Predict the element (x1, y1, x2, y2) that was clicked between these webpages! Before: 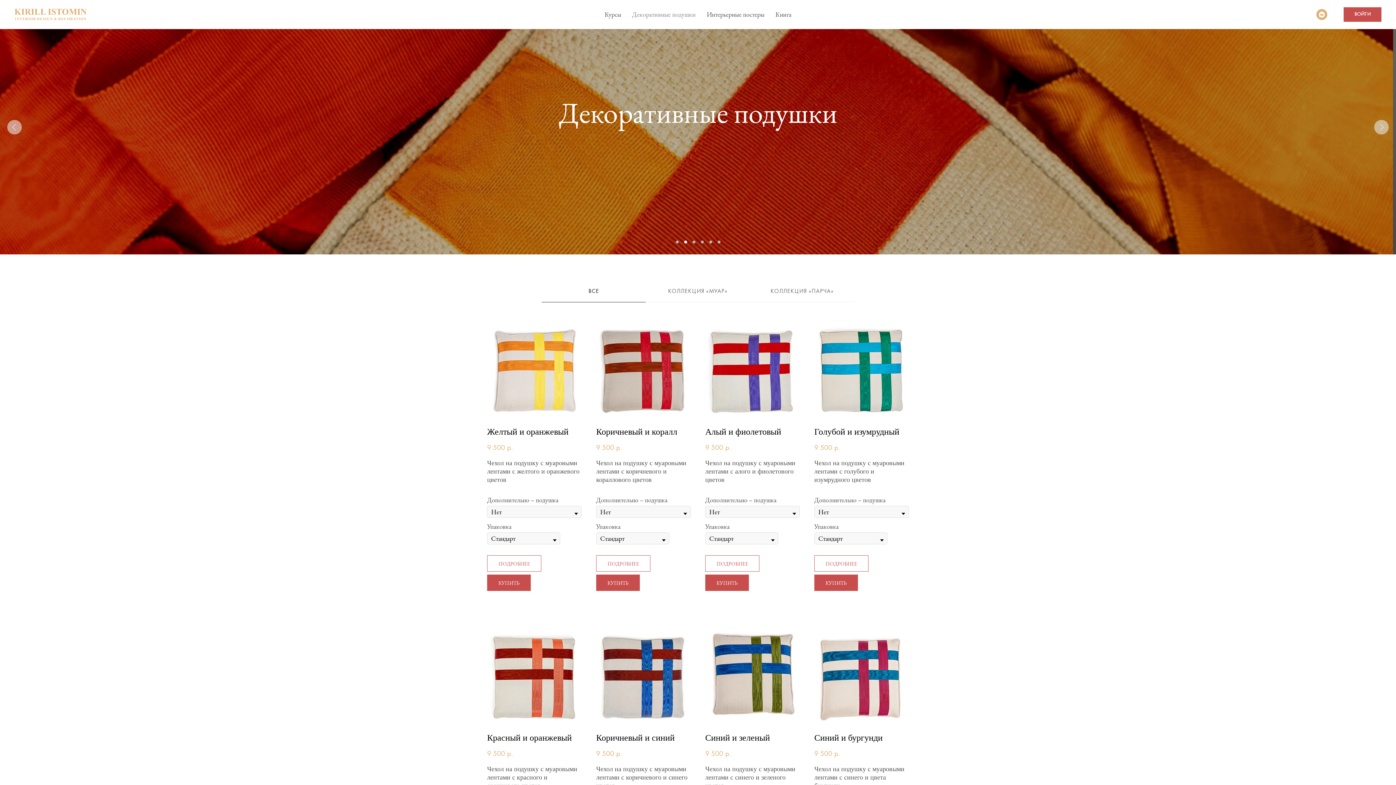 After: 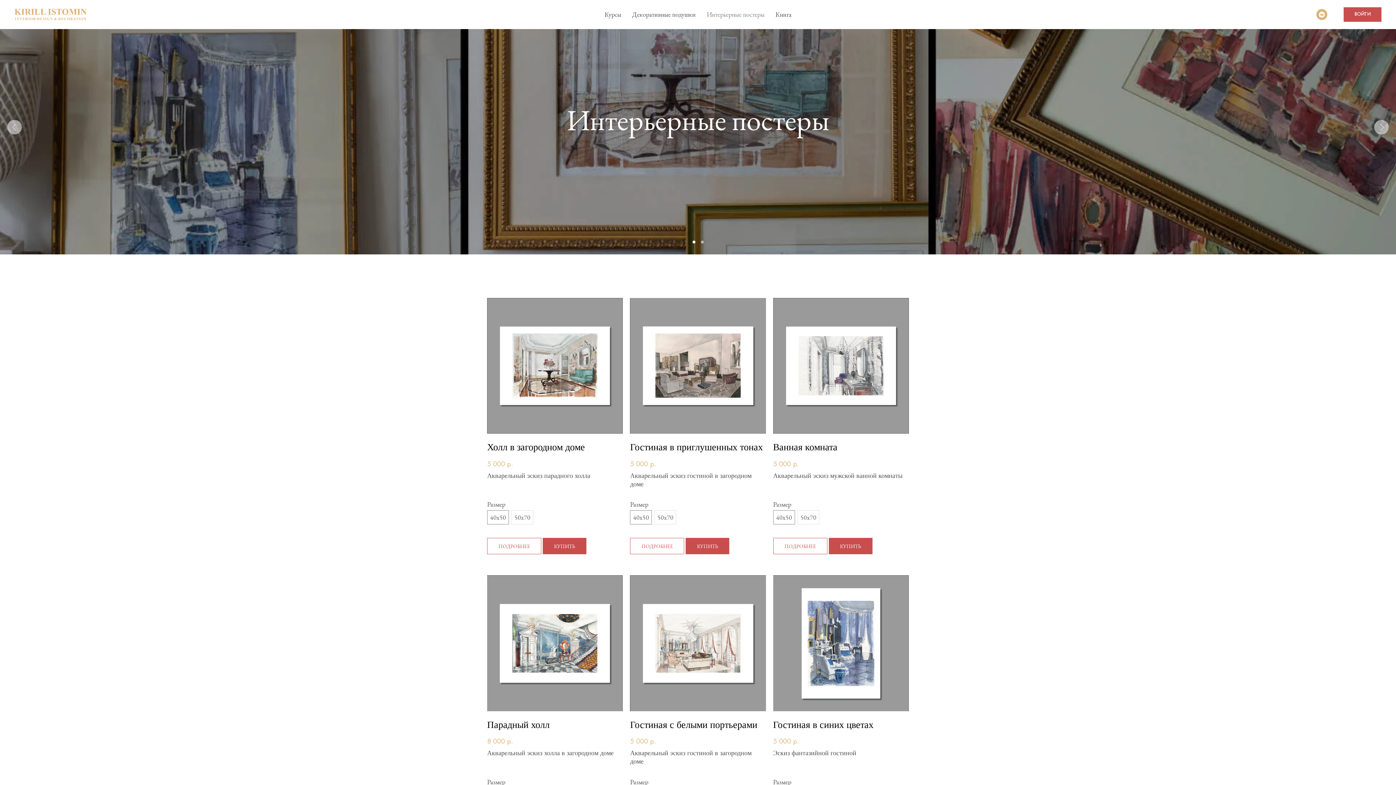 Action: bbox: (706, 10, 764, 18) label: Интерьерные постеры